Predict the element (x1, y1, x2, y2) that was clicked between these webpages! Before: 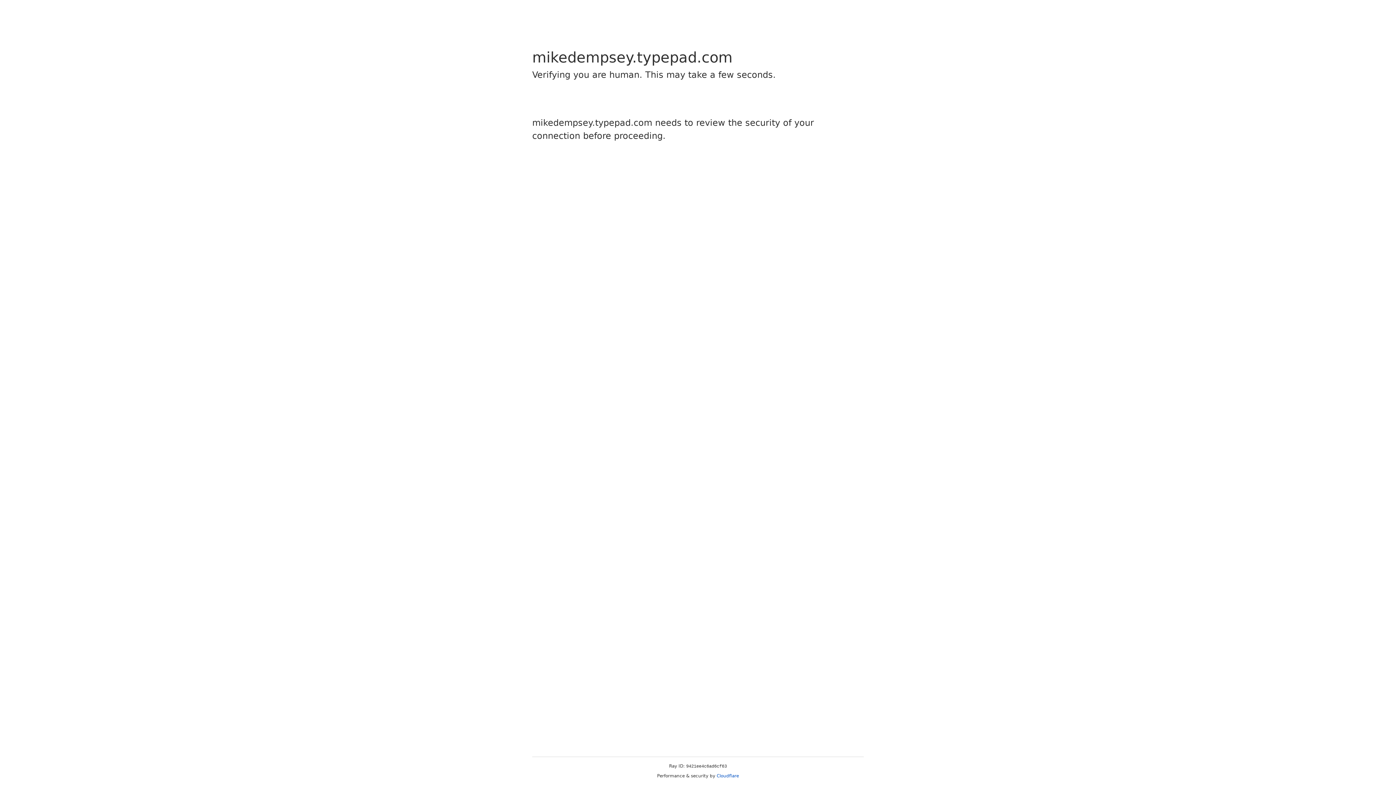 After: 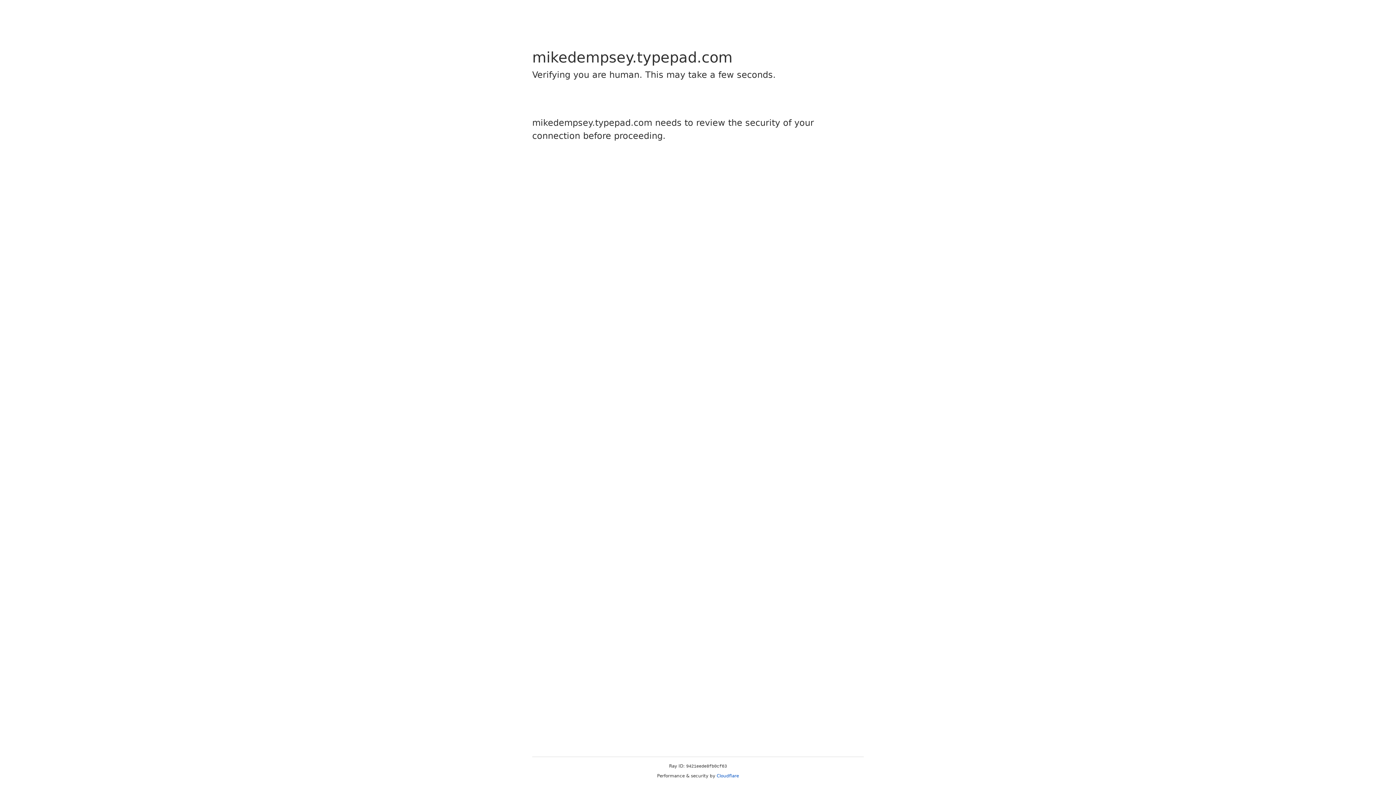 Action: bbox: (716, 773, 739, 778) label: Cloudflare